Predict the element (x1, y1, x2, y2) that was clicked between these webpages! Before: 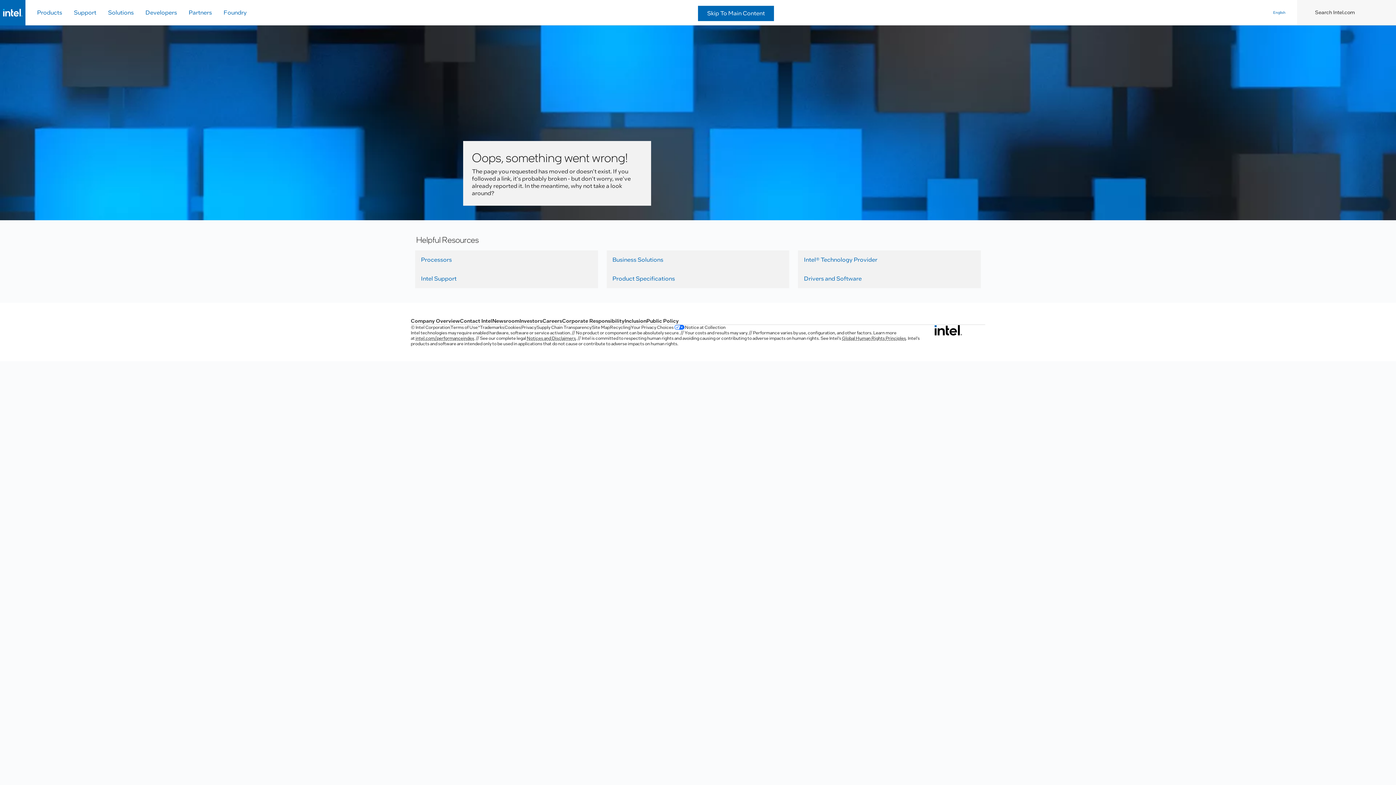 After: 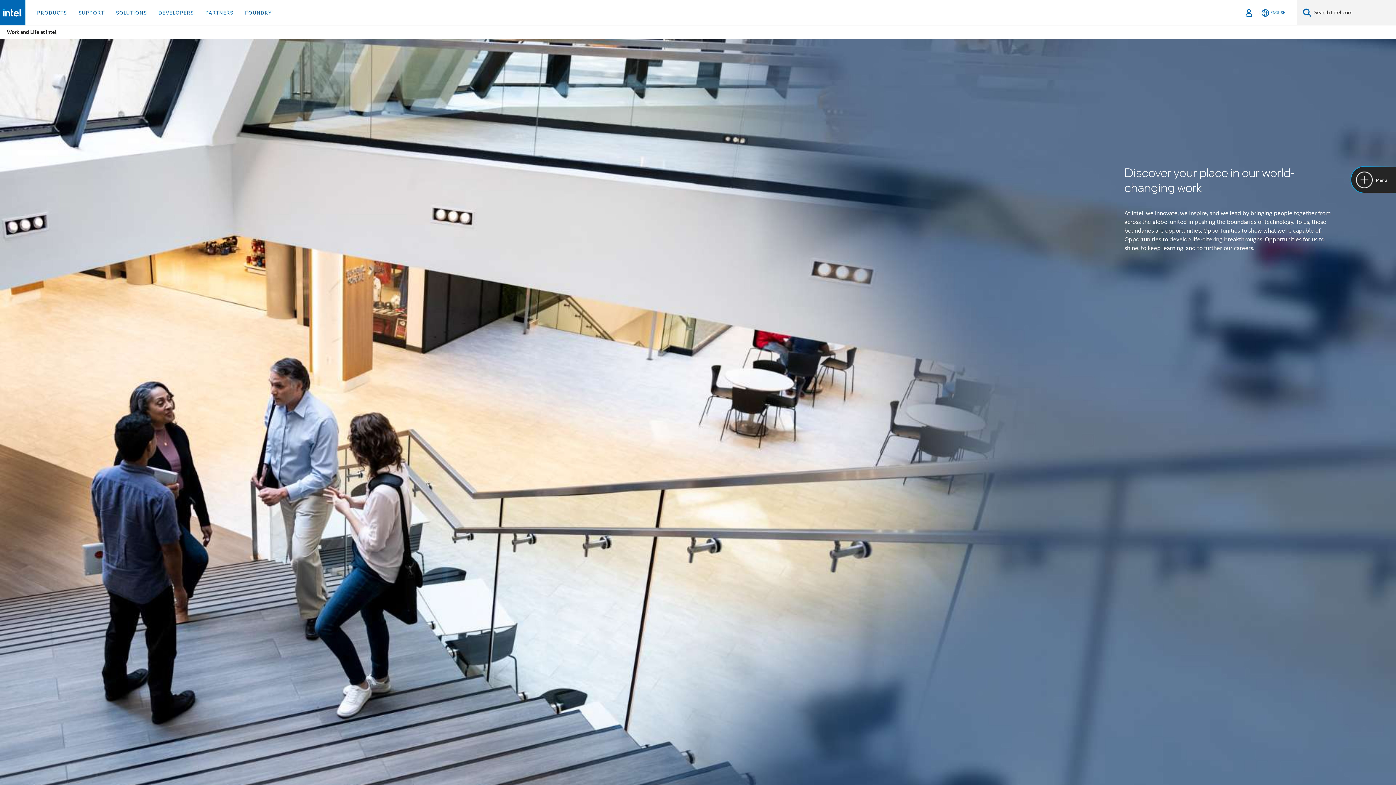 Action: label: Careers bbox: (542, 317, 562, 324)